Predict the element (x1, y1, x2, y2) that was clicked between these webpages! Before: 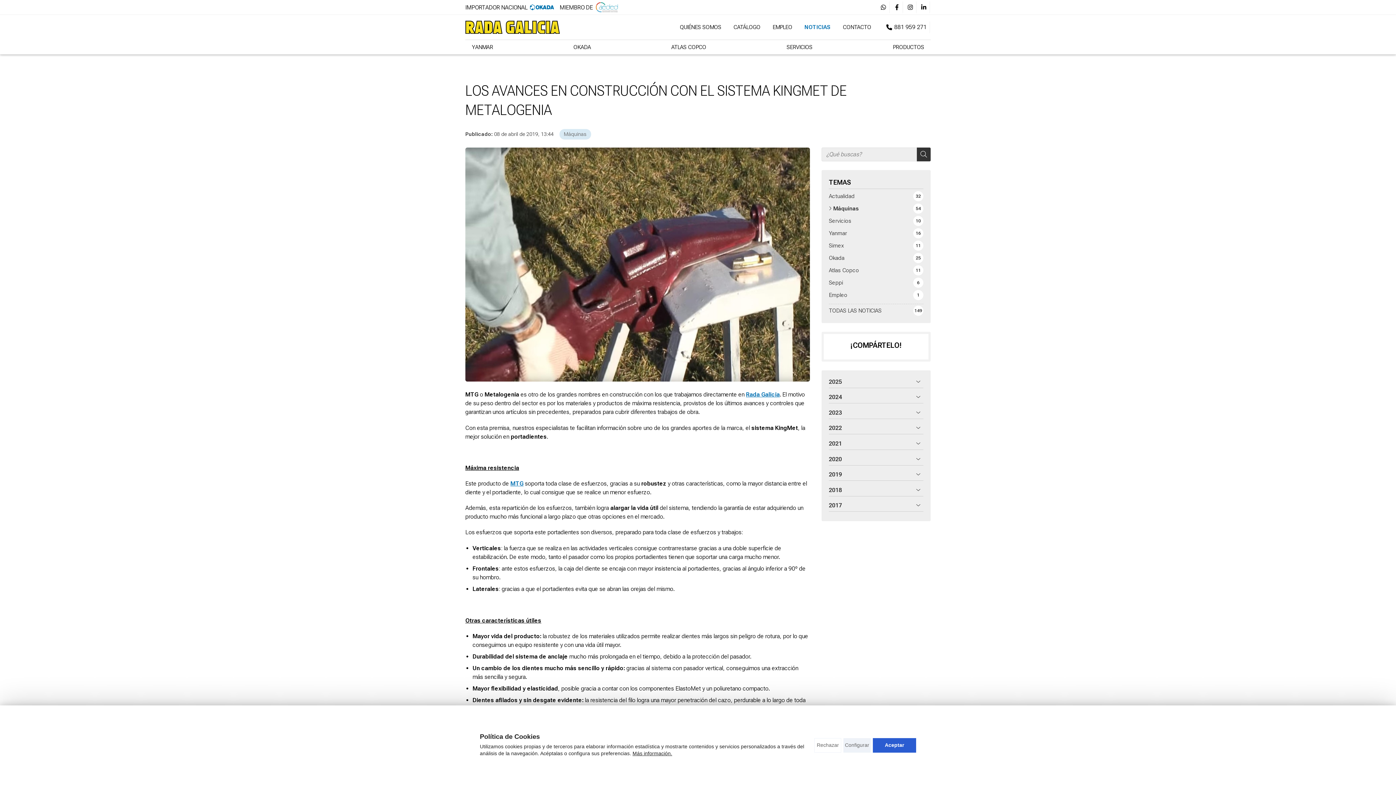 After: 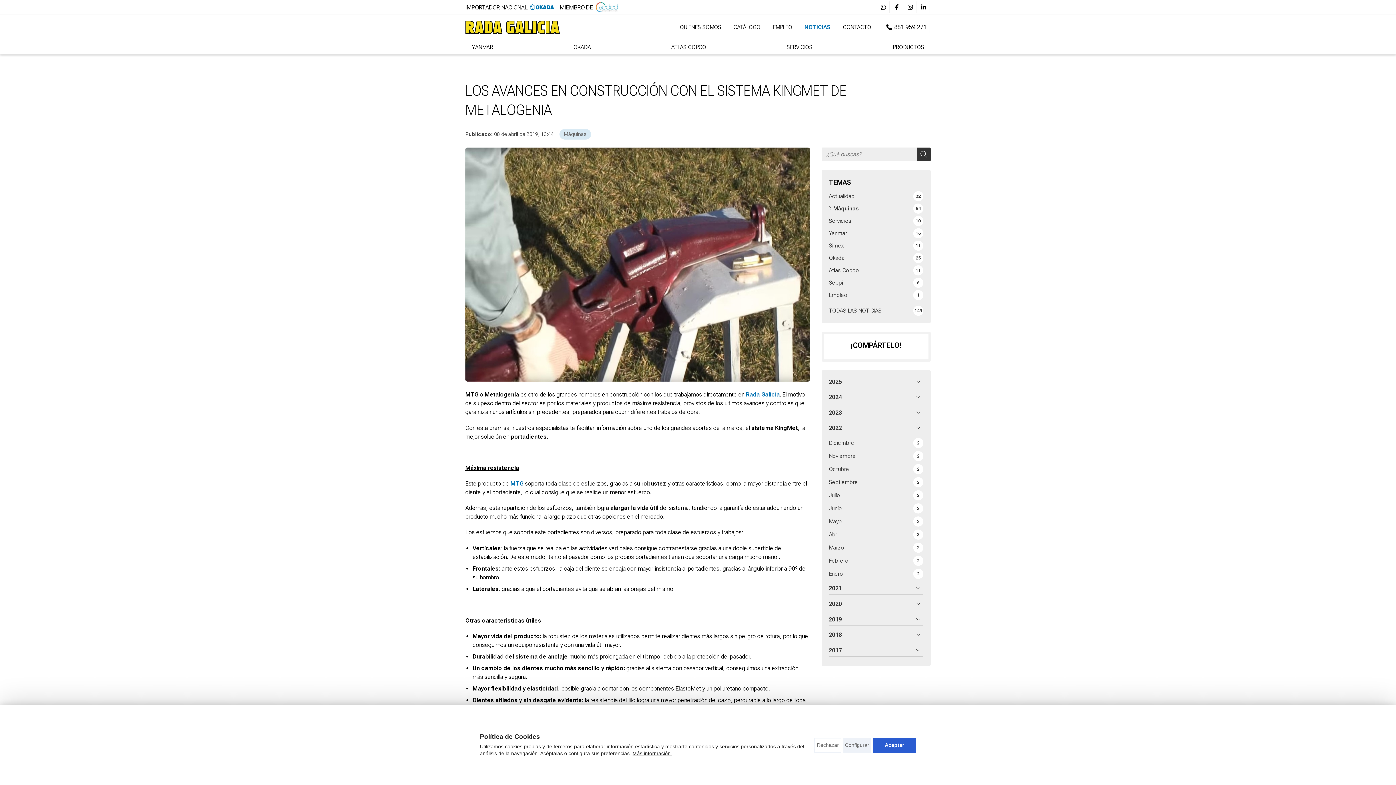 Action: label: 2022 bbox: (829, 424, 923, 434)